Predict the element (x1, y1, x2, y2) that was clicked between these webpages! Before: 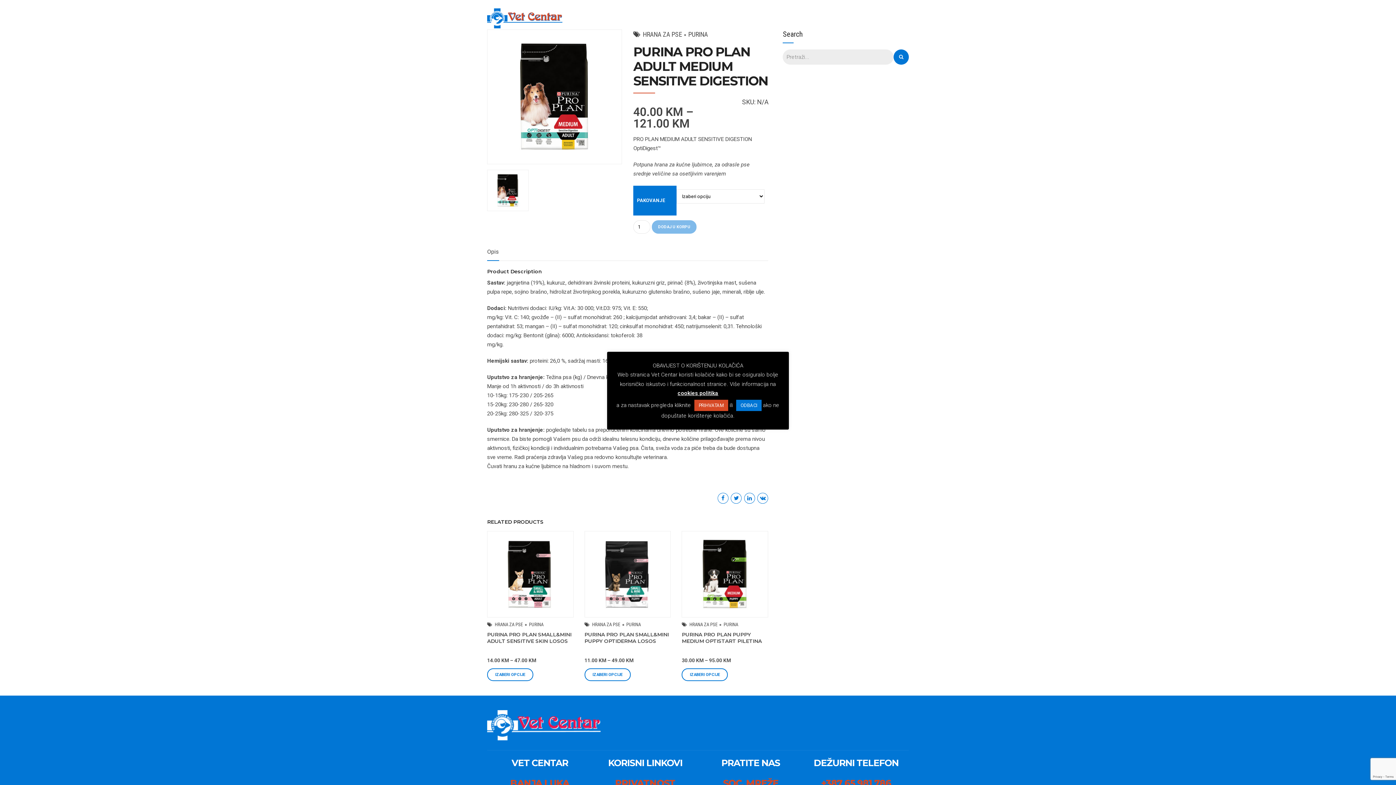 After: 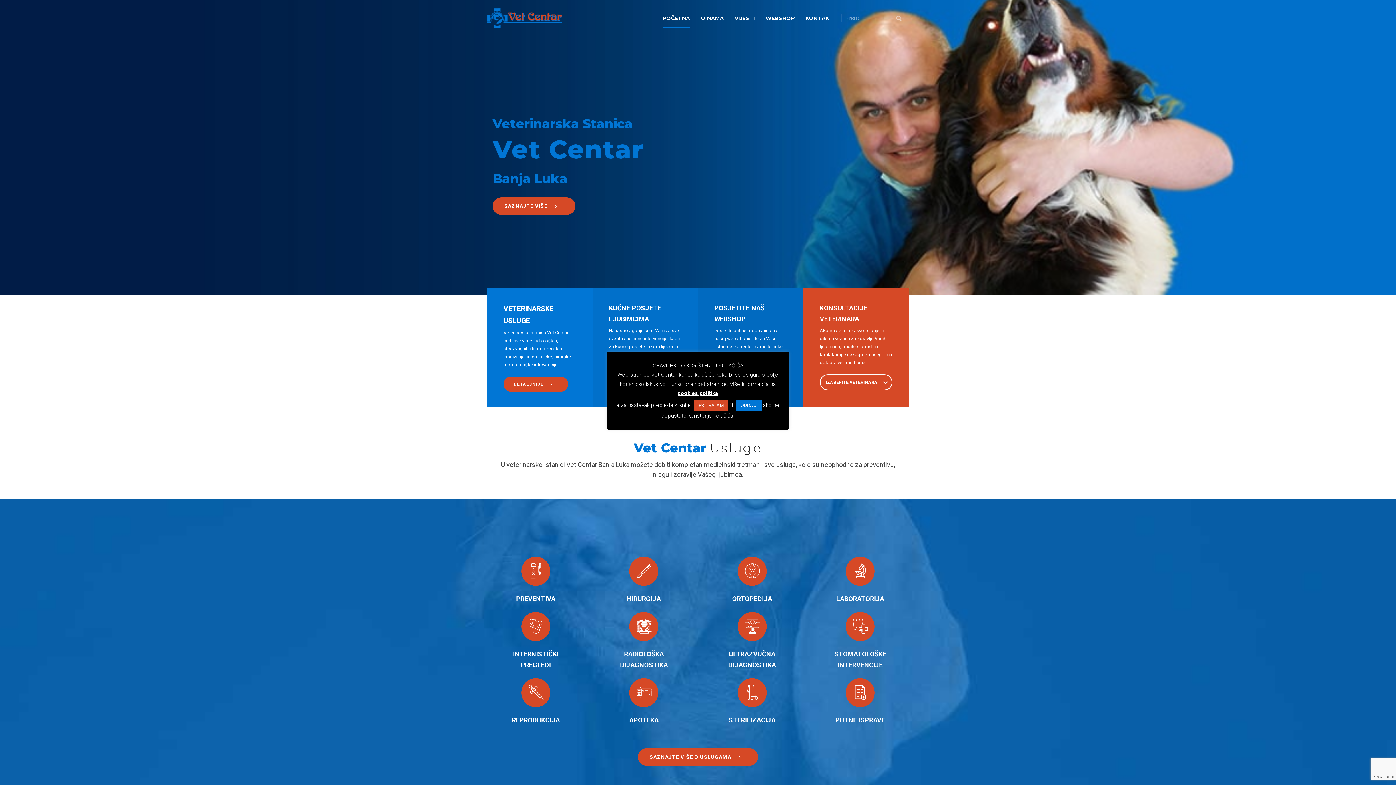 Action: bbox: (487, 710, 600, 740)